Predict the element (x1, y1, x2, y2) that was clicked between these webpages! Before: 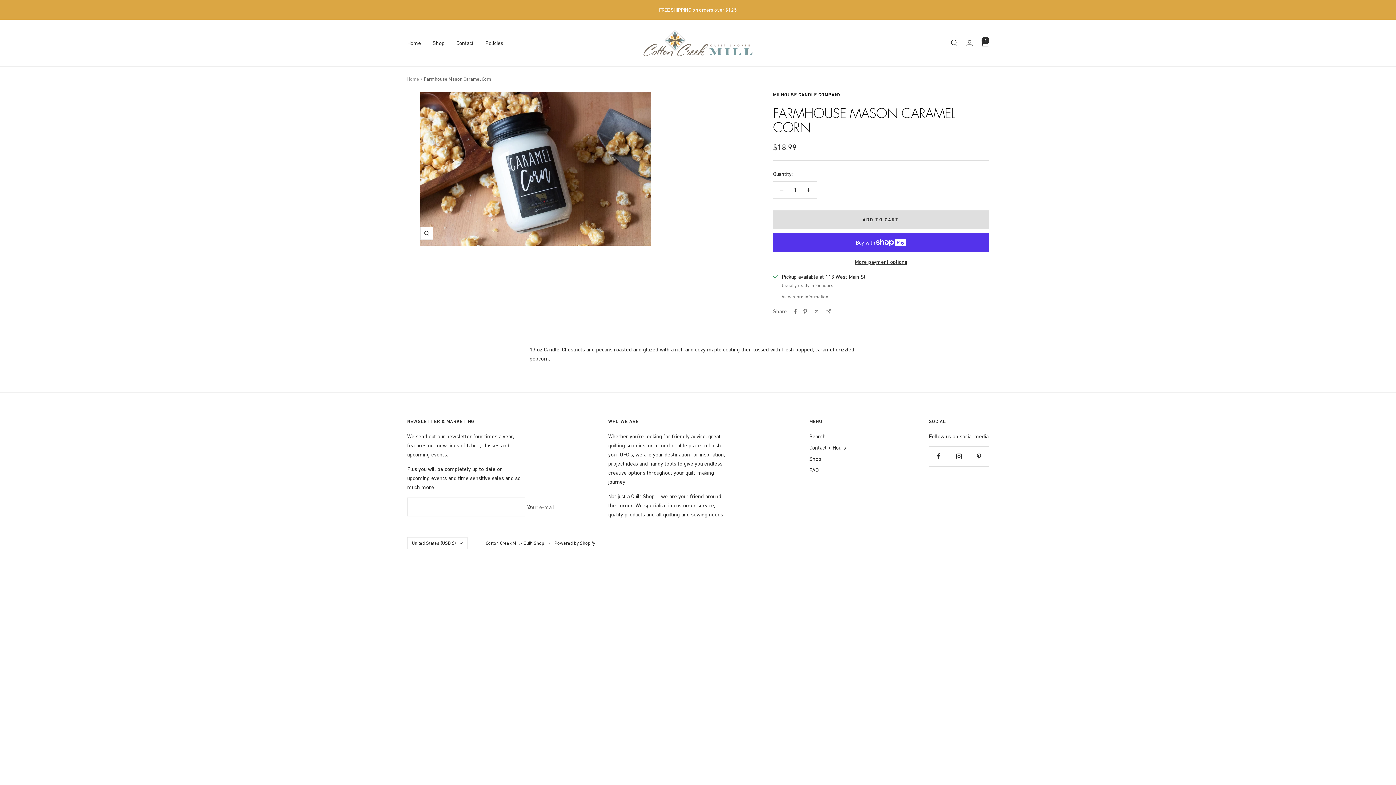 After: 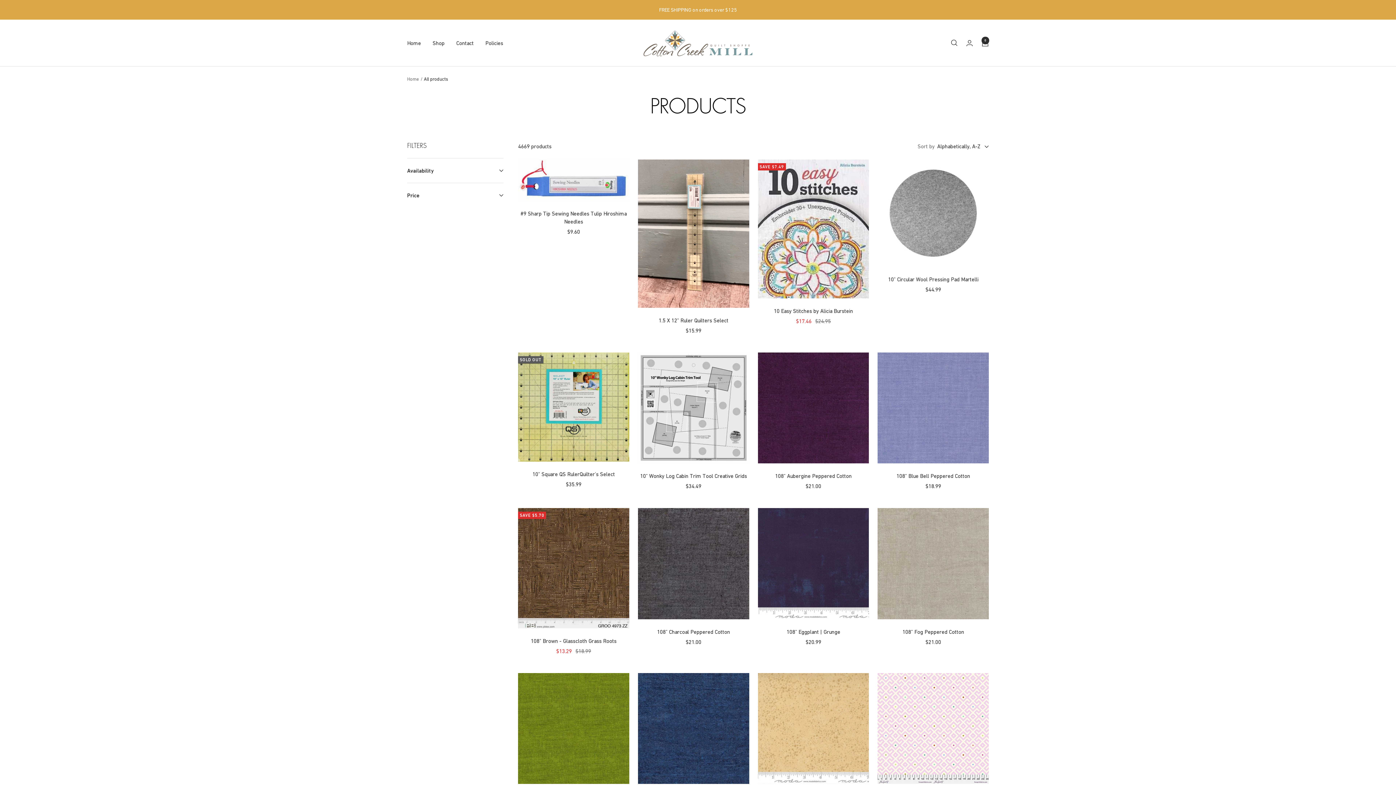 Action: label: Shop bbox: (432, 38, 444, 47)